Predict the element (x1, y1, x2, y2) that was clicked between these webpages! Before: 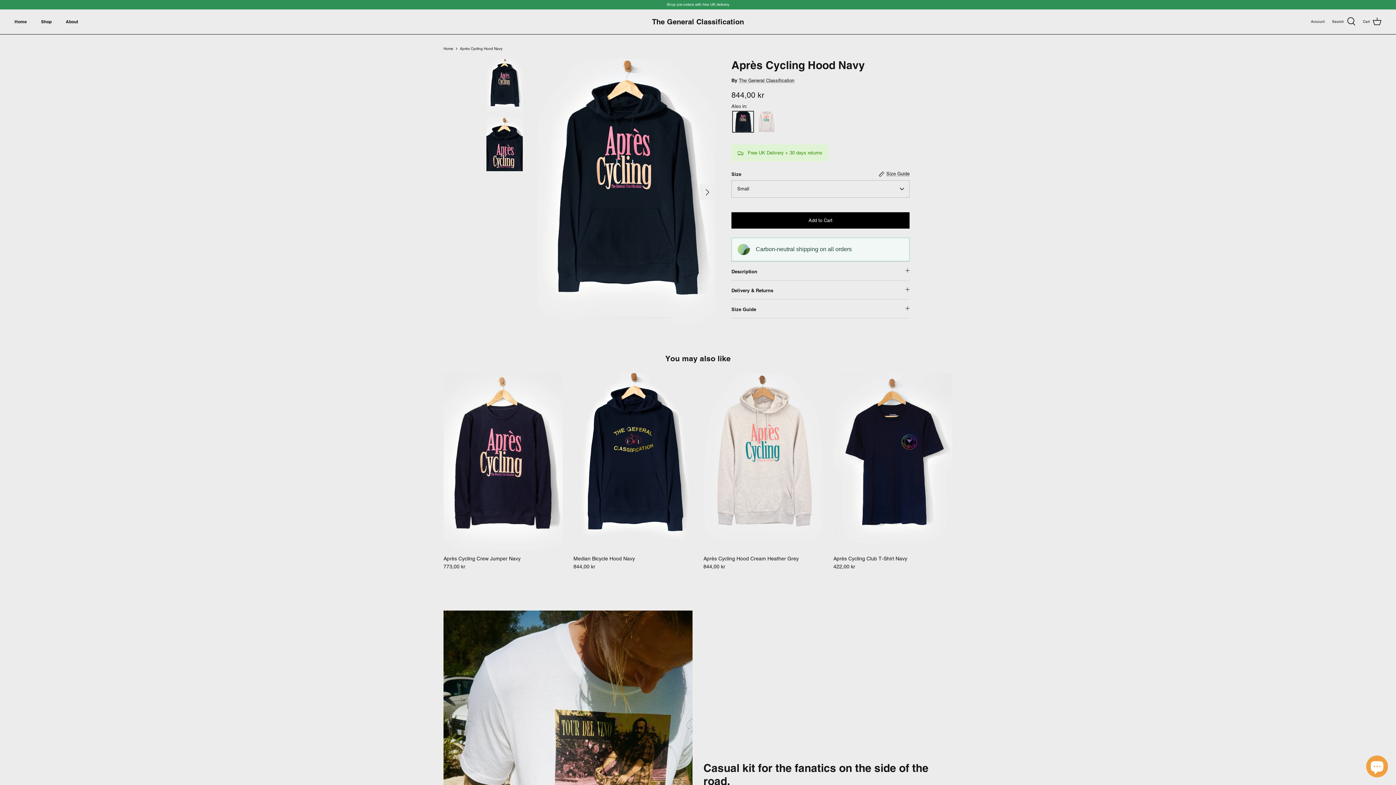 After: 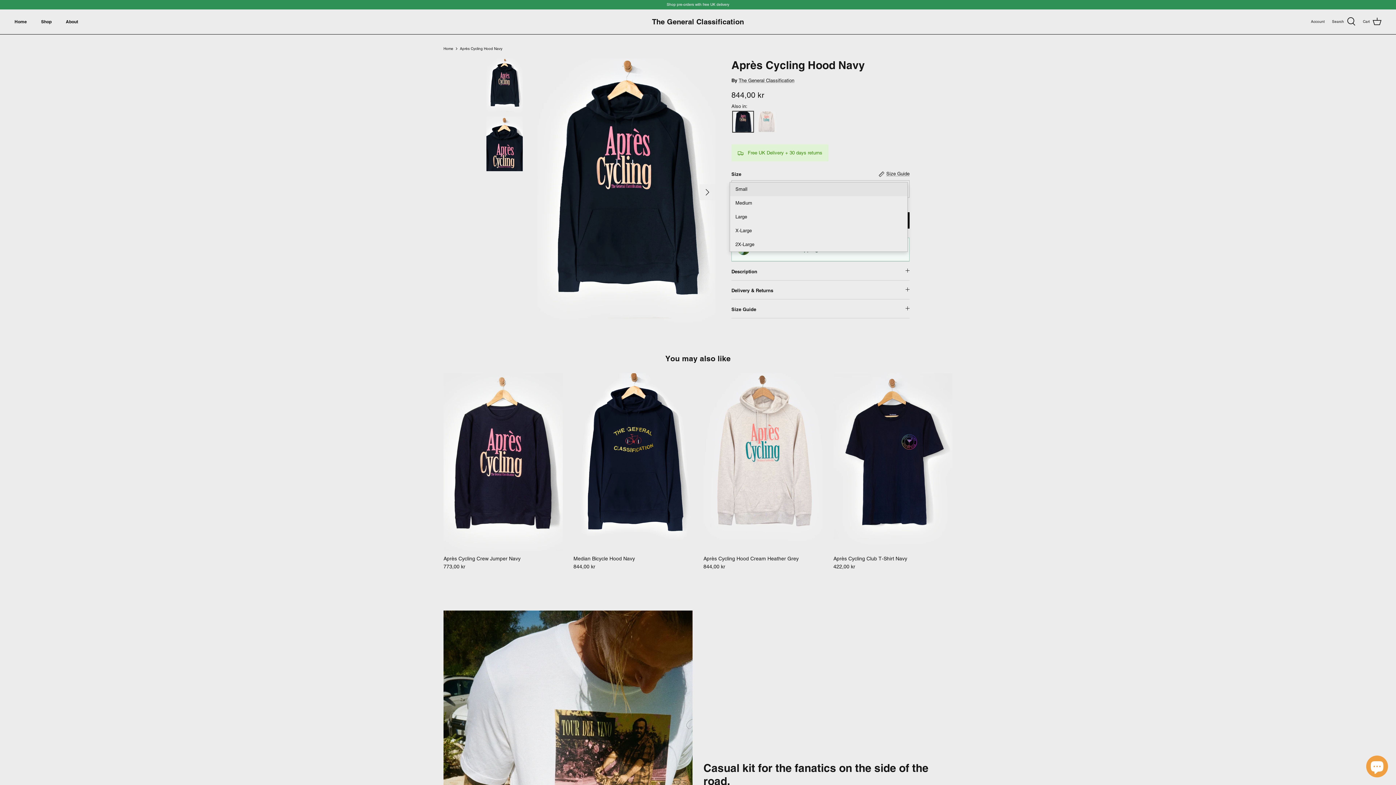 Action: label: Small bbox: (731, 180, 909, 197)